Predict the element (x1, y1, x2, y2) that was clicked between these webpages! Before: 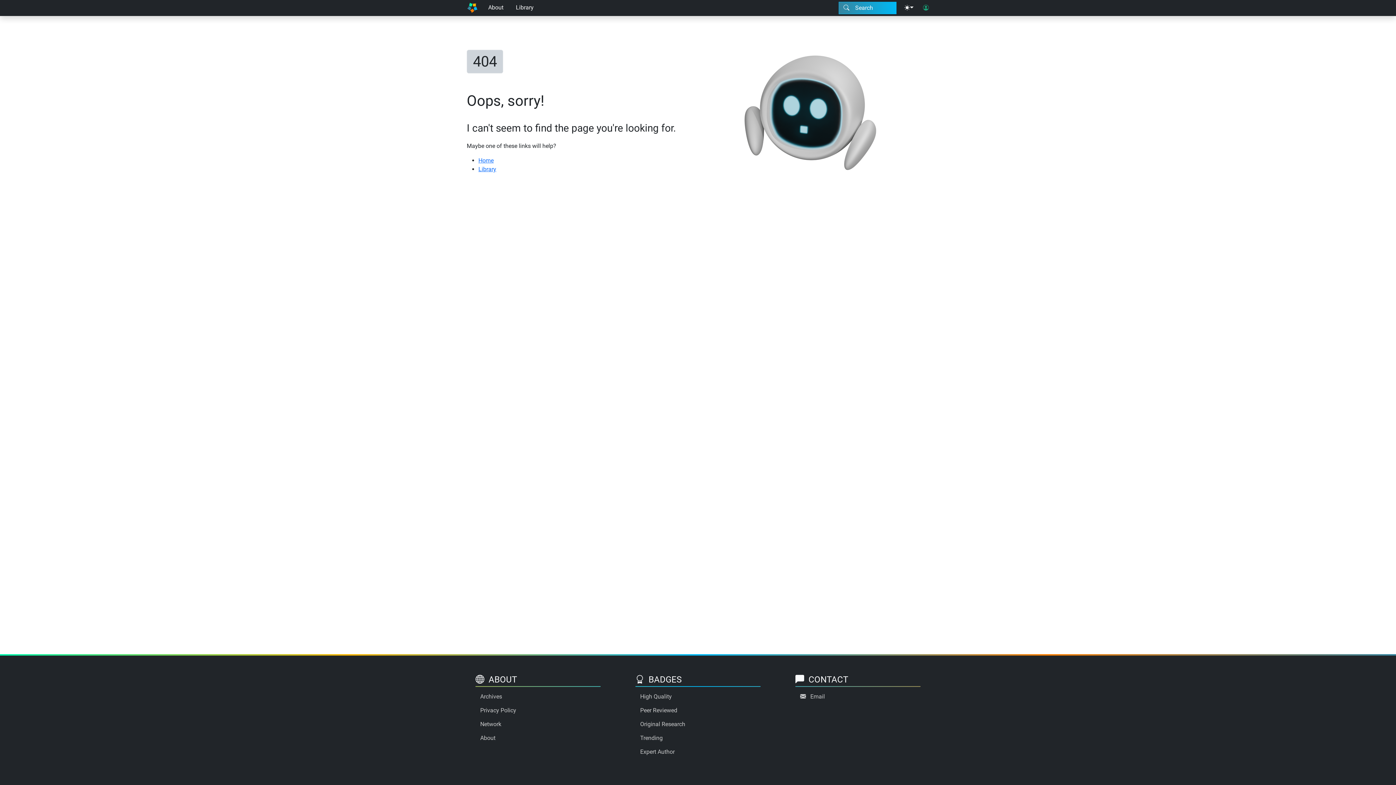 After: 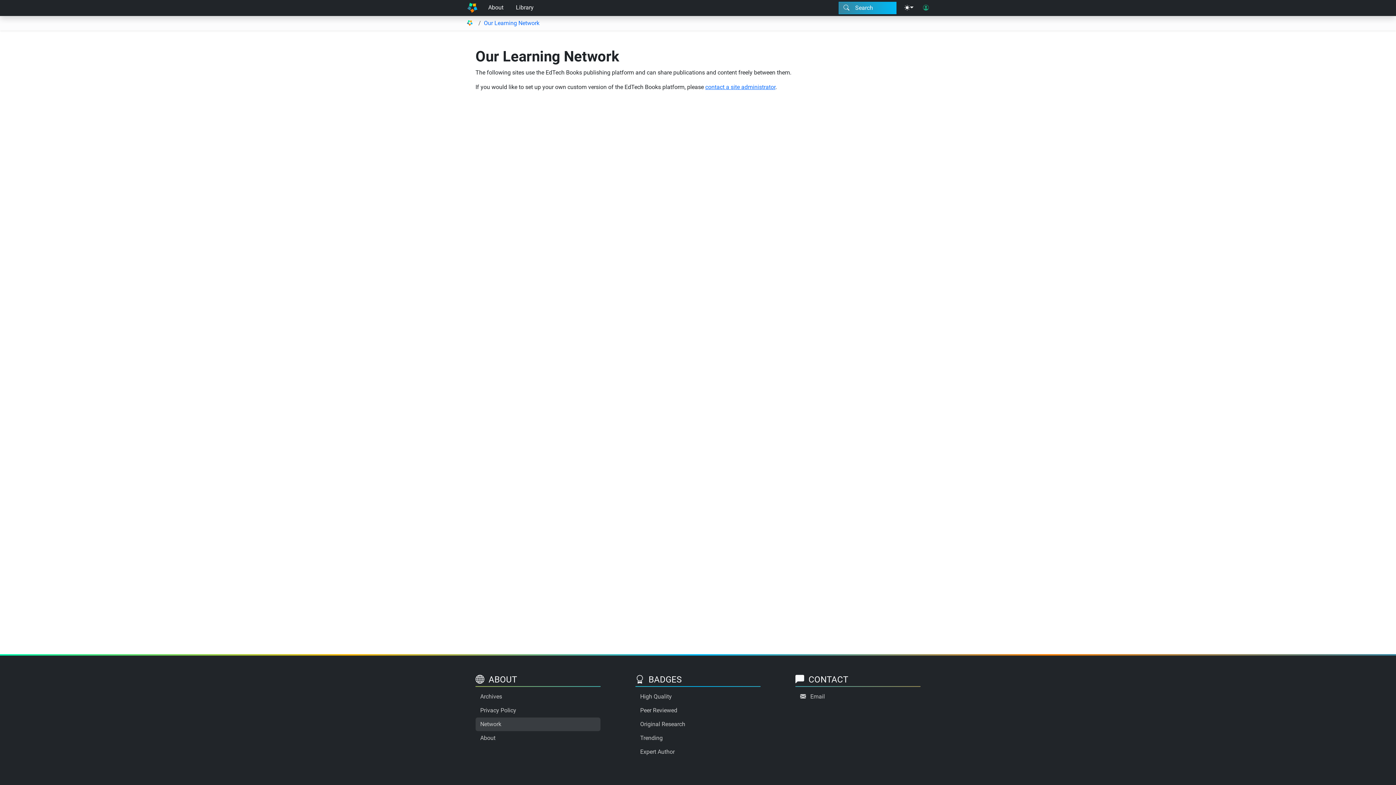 Action: bbox: (475, 717, 600, 731) label: Network